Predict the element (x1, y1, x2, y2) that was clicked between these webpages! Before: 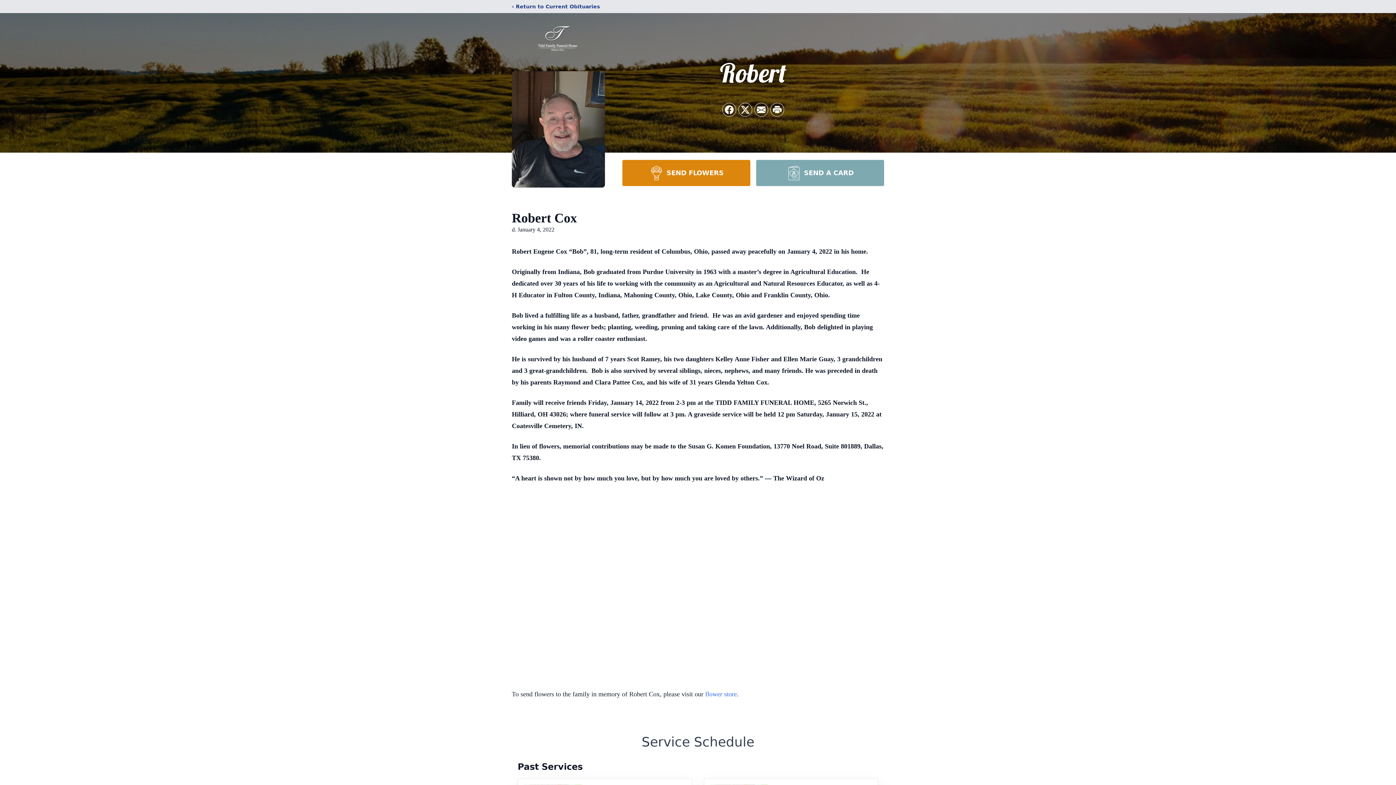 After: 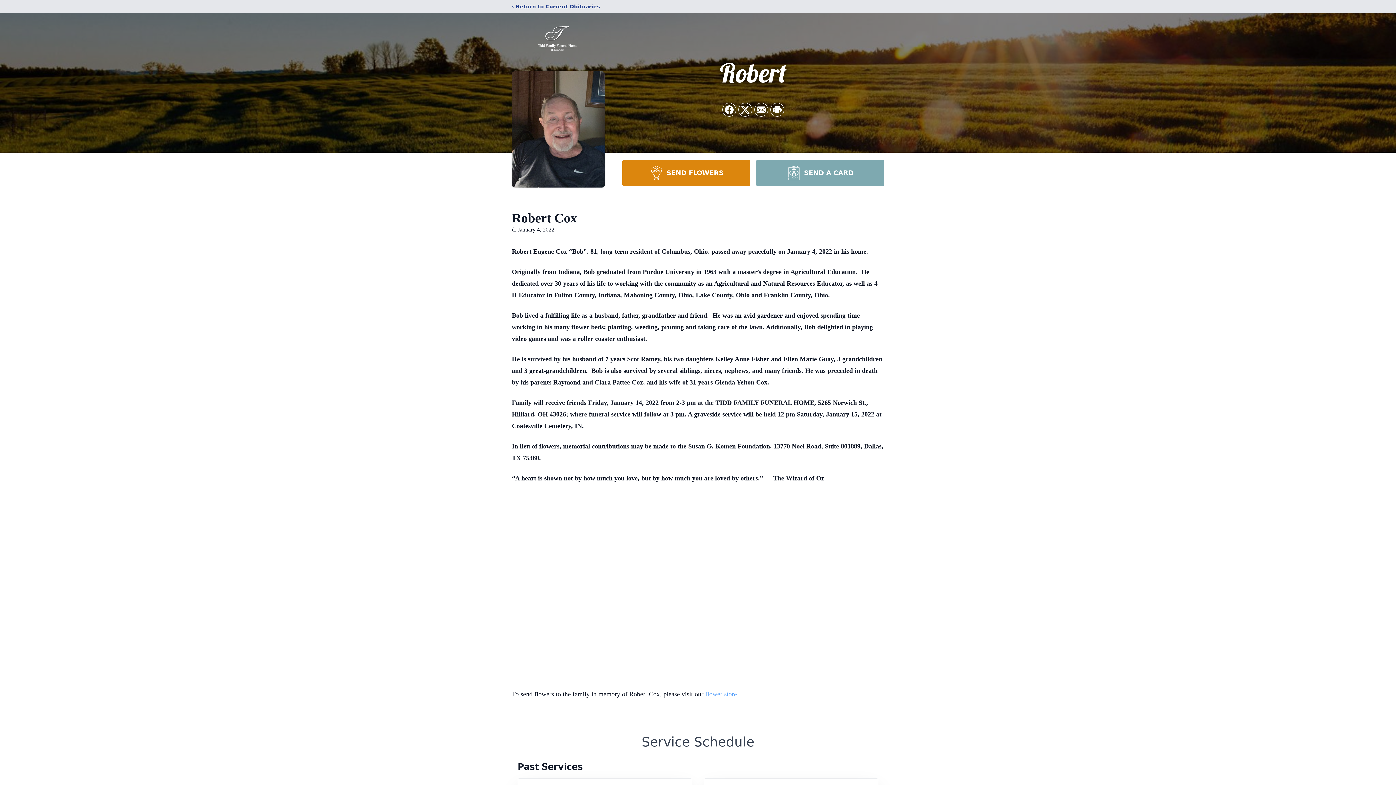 Action: label: flower store bbox: (705, 690, 737, 698)